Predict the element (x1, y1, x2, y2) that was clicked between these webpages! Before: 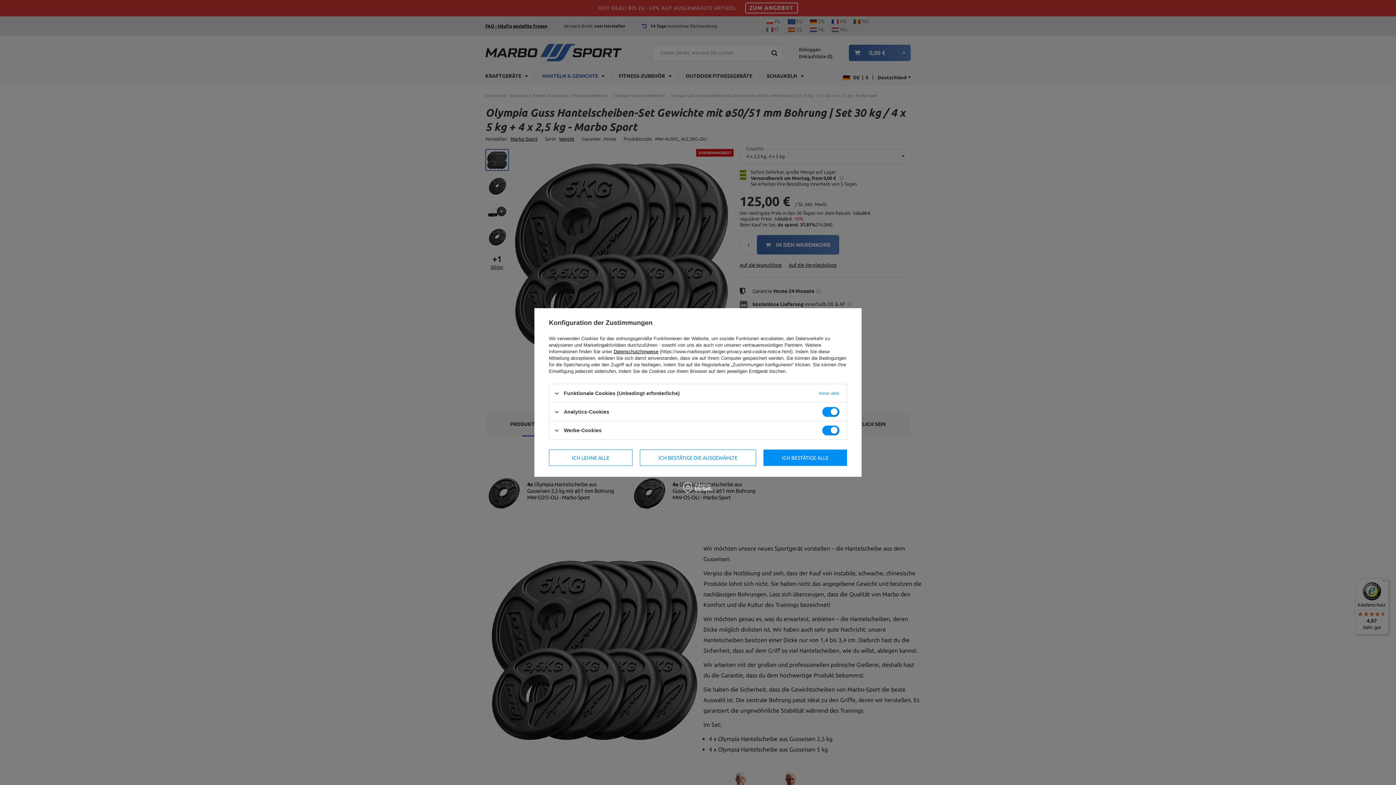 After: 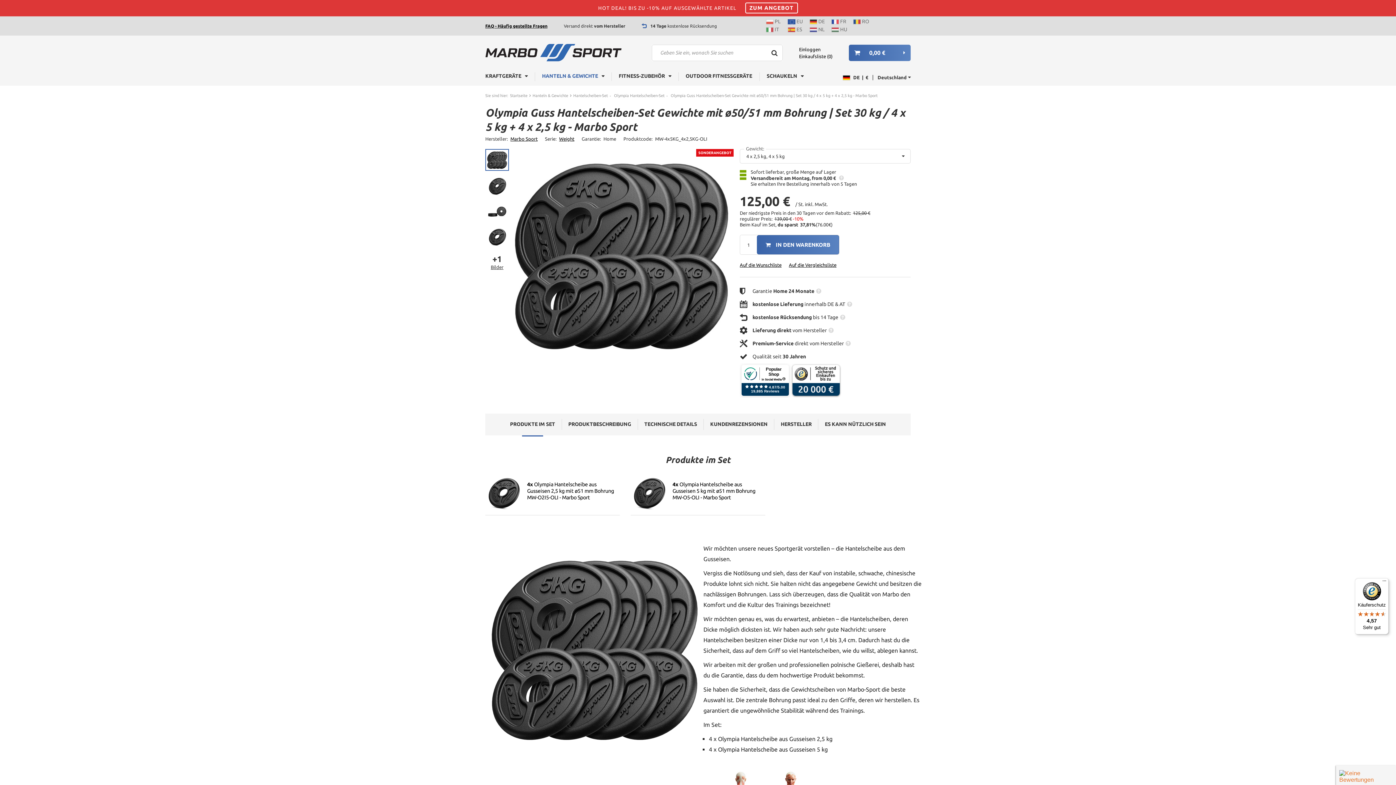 Action: bbox: (763, 449, 847, 466) label: ICH BESTÄTIGE ALLE